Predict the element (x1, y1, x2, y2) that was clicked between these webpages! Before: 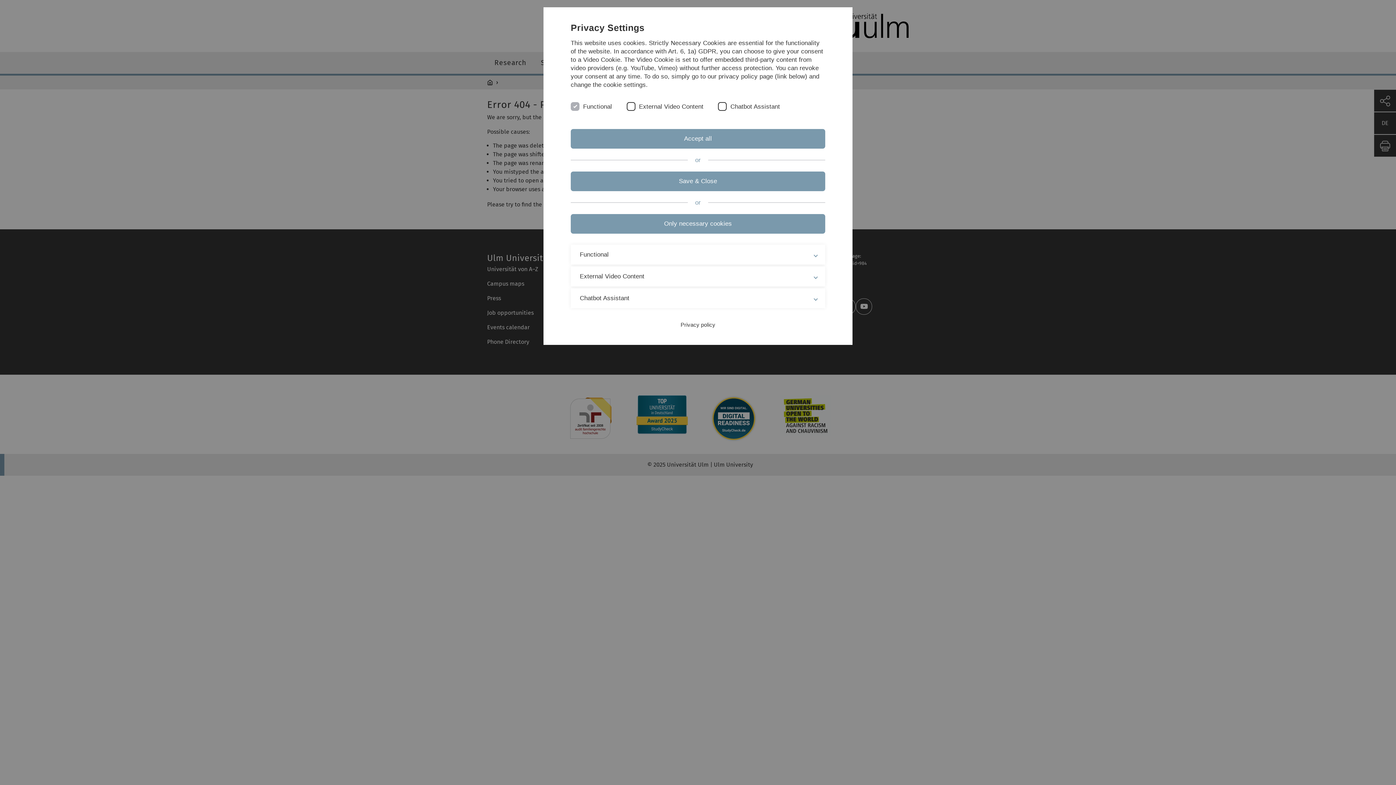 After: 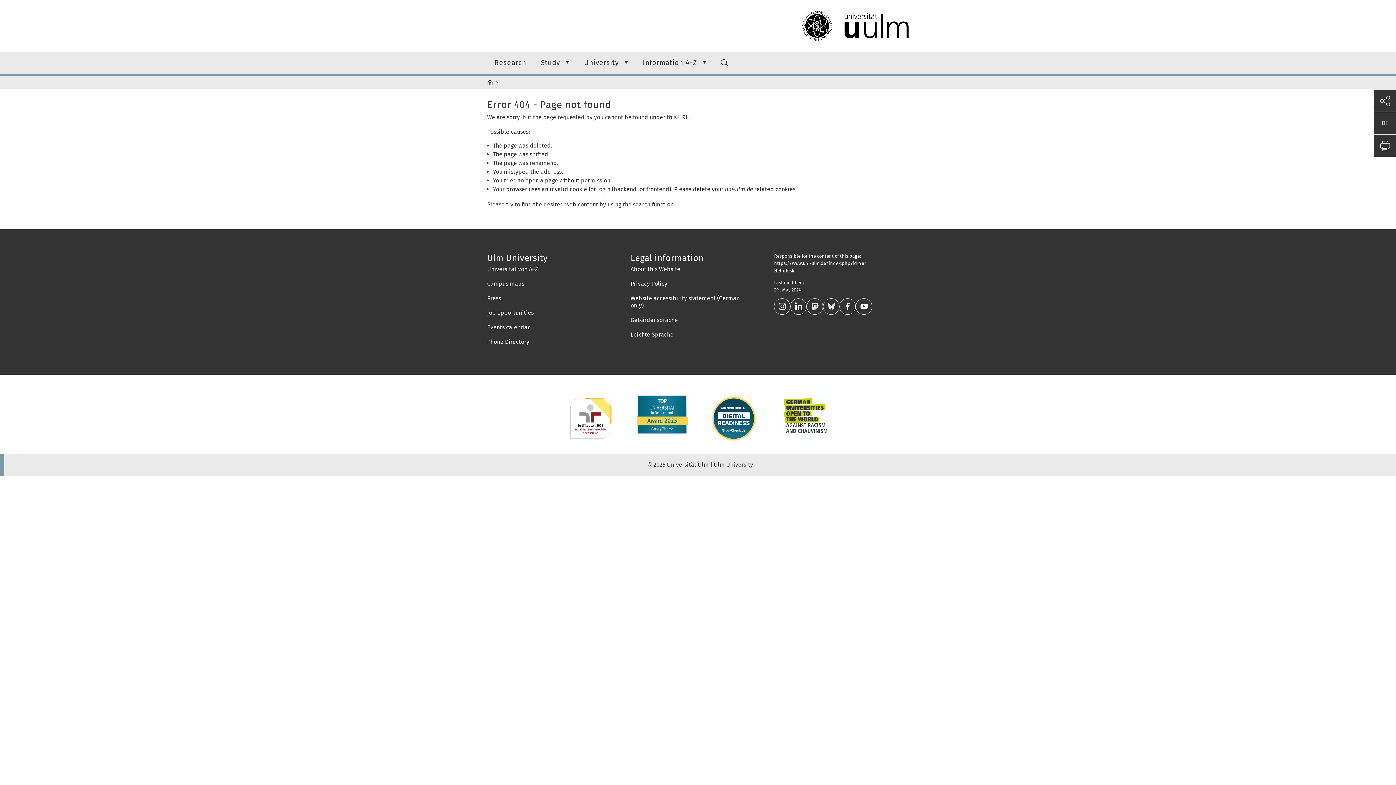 Action: label: Accept all bbox: (570, 129, 825, 148)